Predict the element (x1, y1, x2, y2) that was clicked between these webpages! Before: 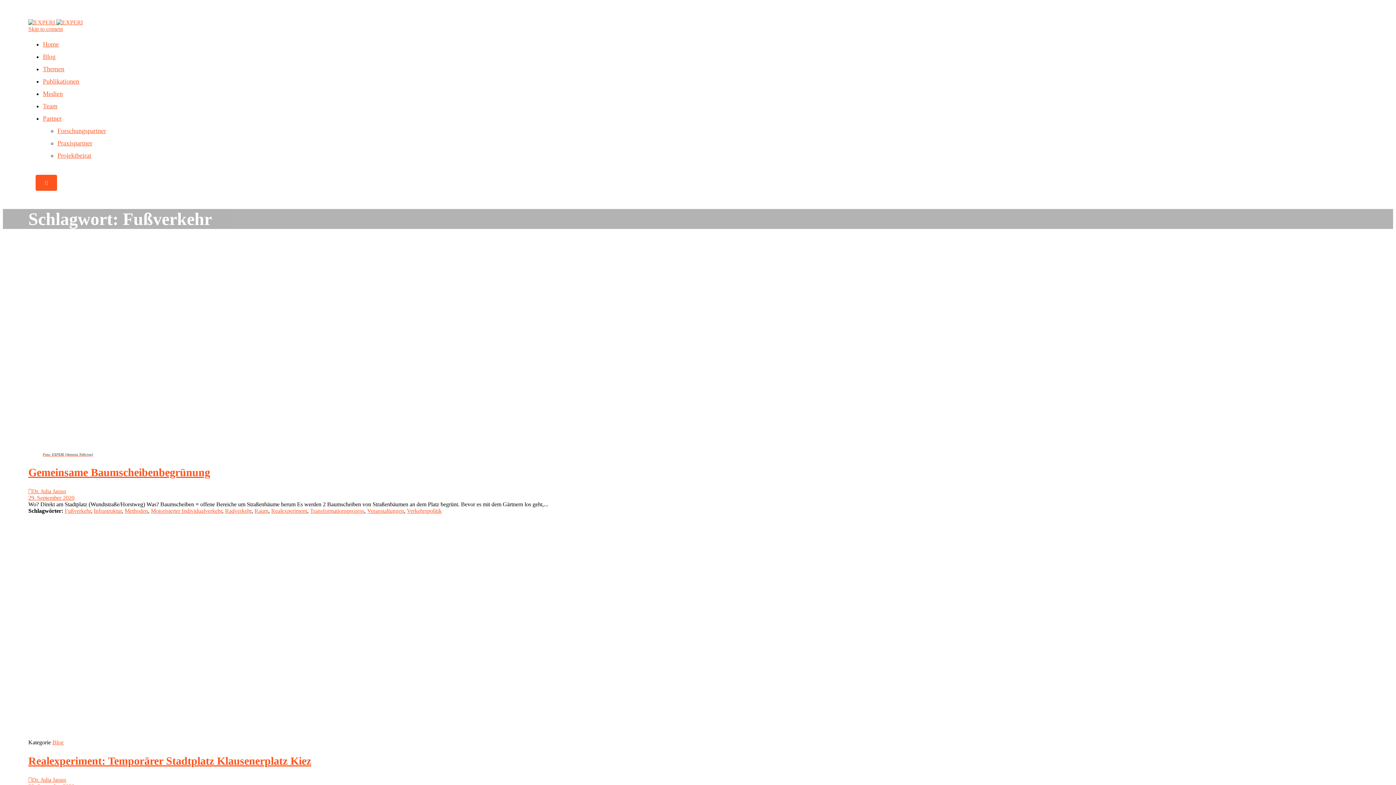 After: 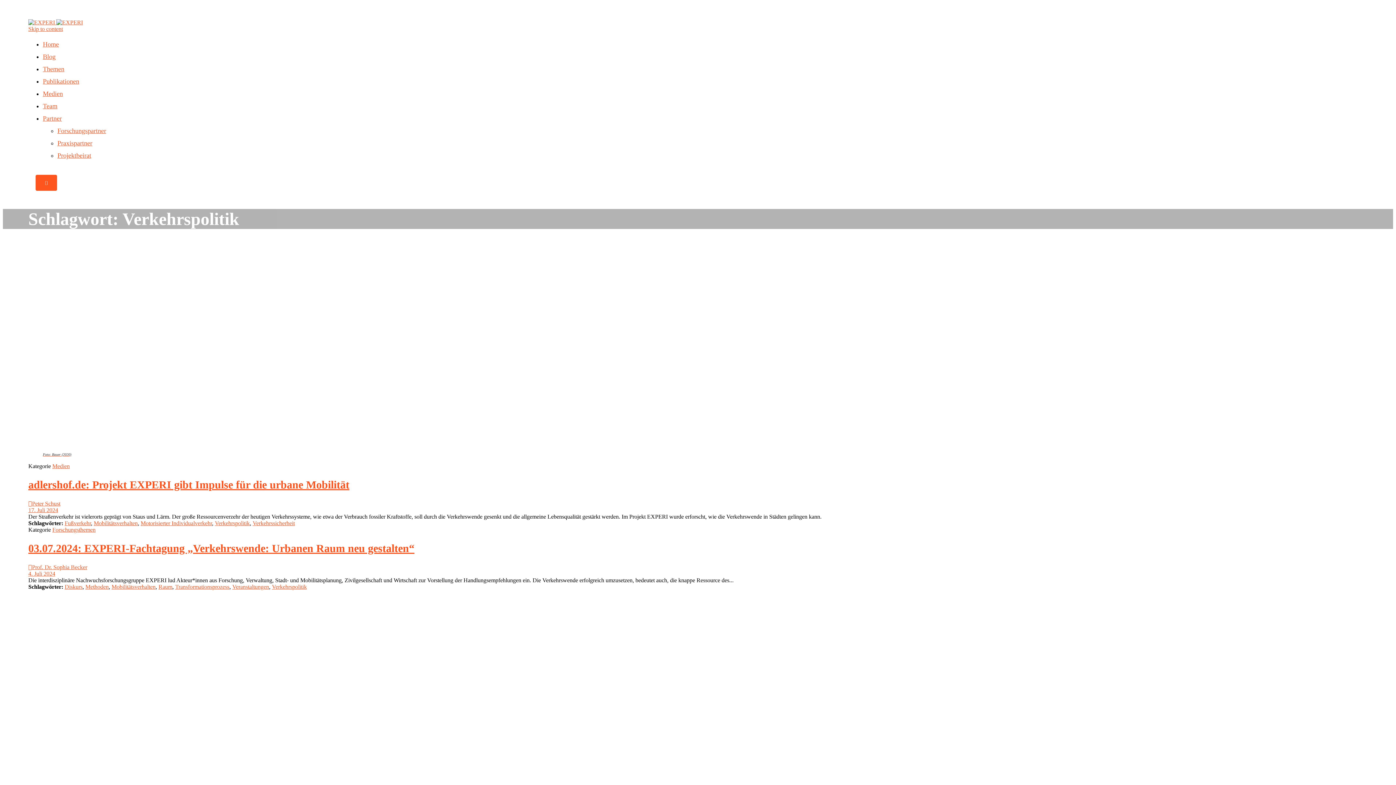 Action: bbox: (406, 507, 441, 514) label: Verkehrspolitik